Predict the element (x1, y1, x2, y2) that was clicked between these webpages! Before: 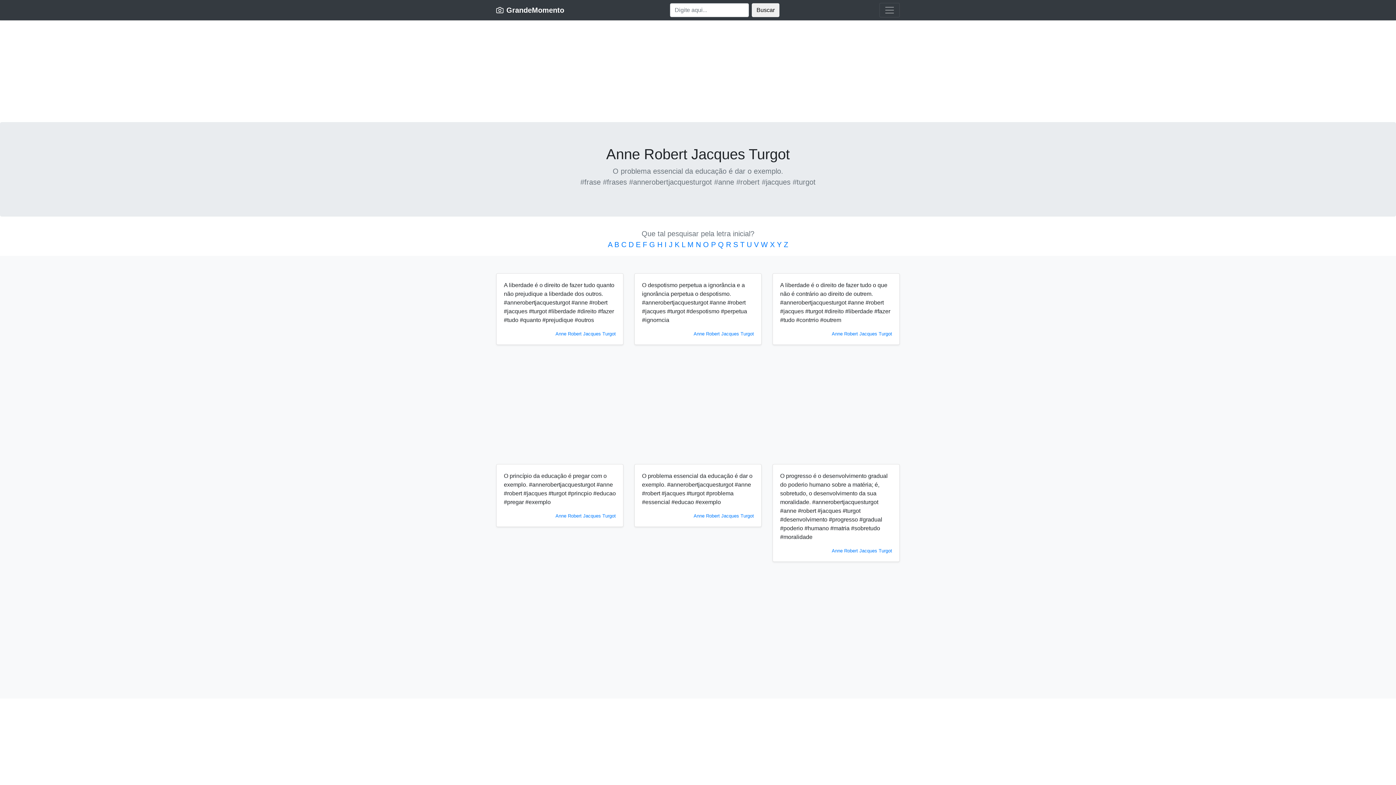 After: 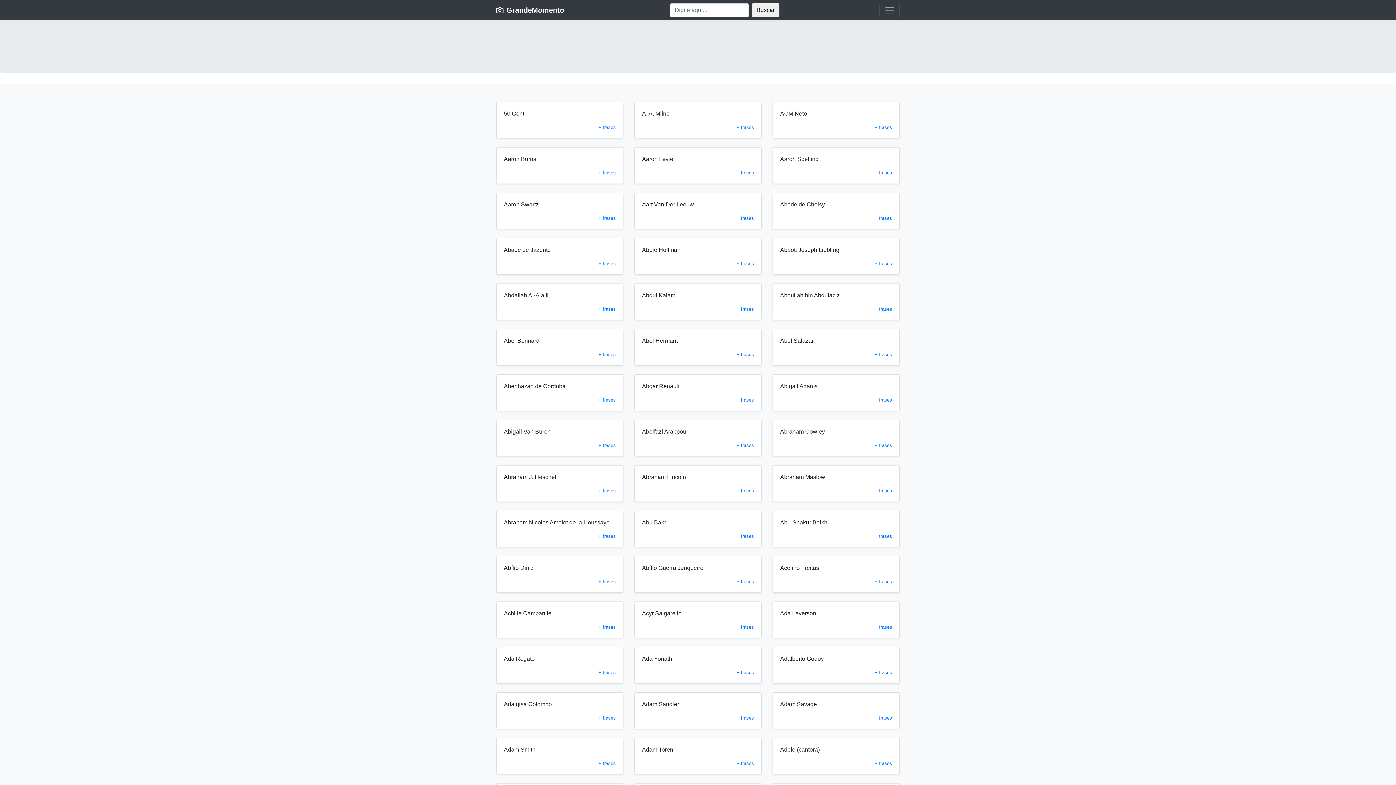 Action: label: Buscar bbox: (752, 3, 779, 17)